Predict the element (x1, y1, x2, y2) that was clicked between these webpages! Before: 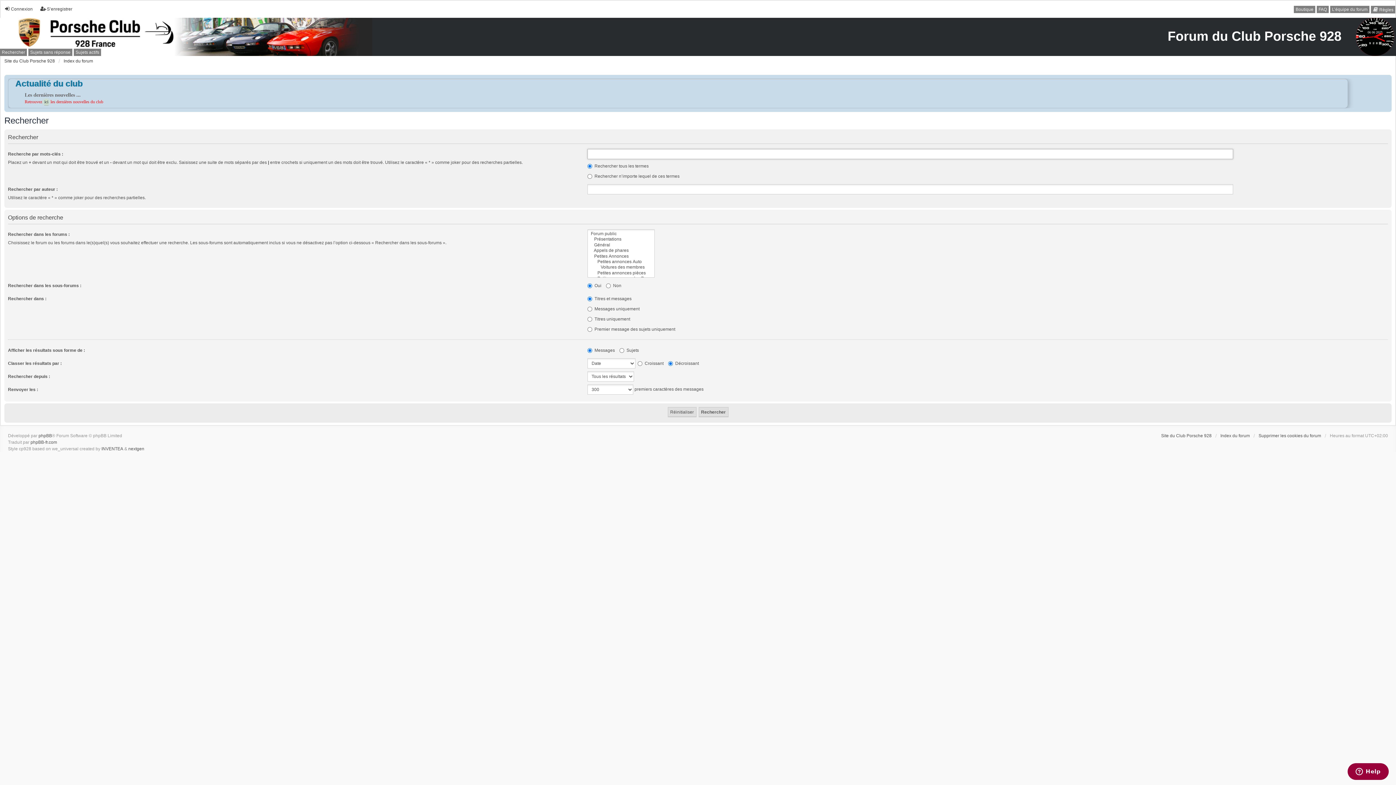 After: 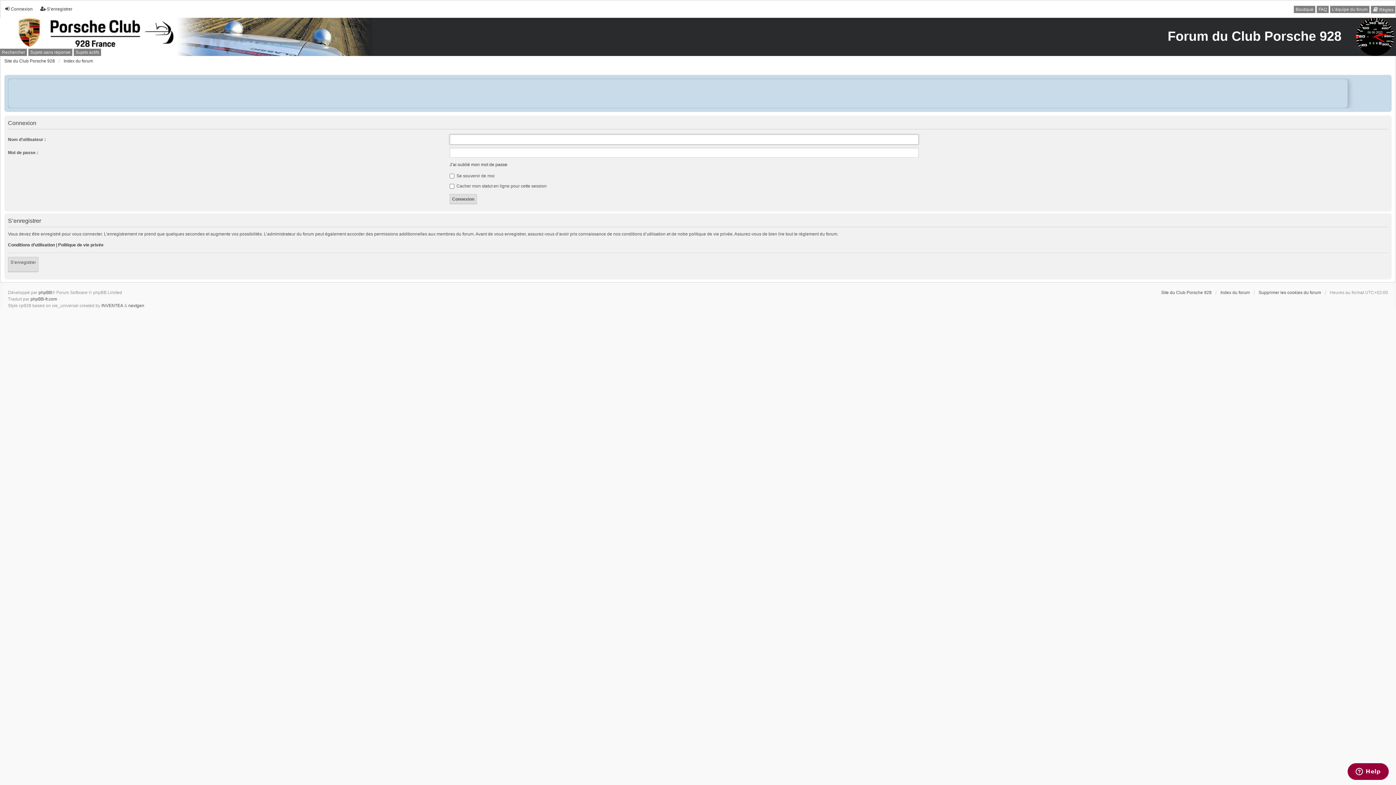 Action: bbox: (4, 5, 32, 12) label: Connexion